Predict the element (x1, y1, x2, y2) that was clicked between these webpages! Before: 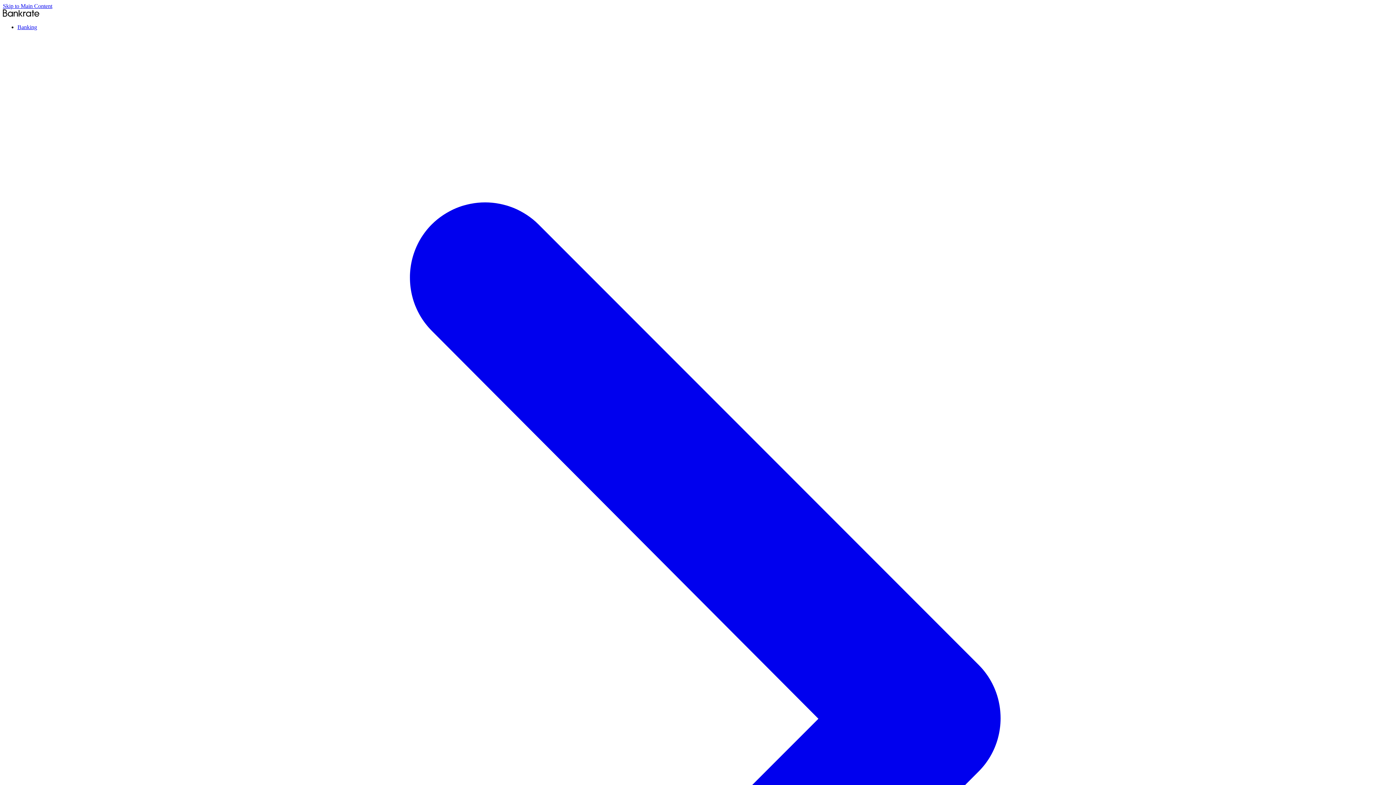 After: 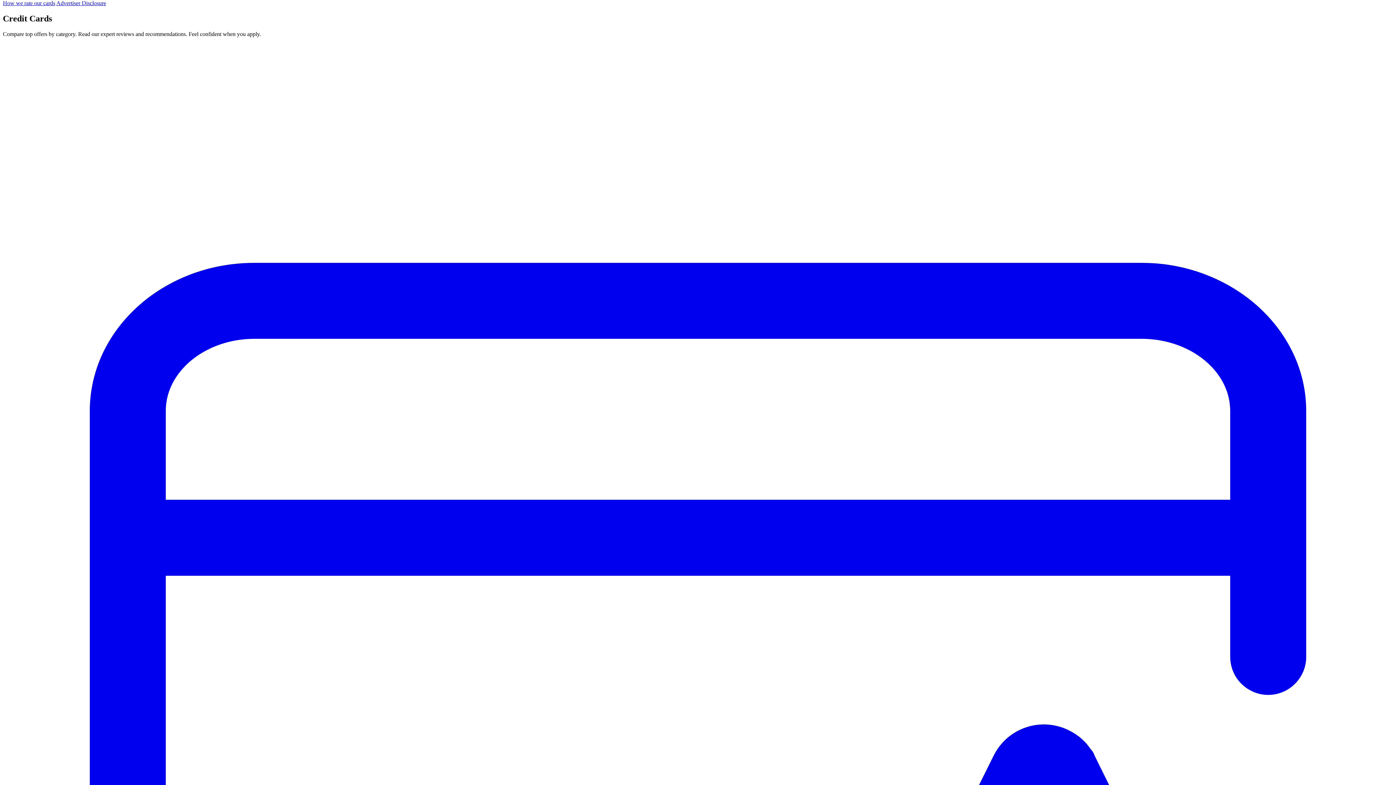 Action: label: Skip to Main Content bbox: (2, 2, 52, 9)